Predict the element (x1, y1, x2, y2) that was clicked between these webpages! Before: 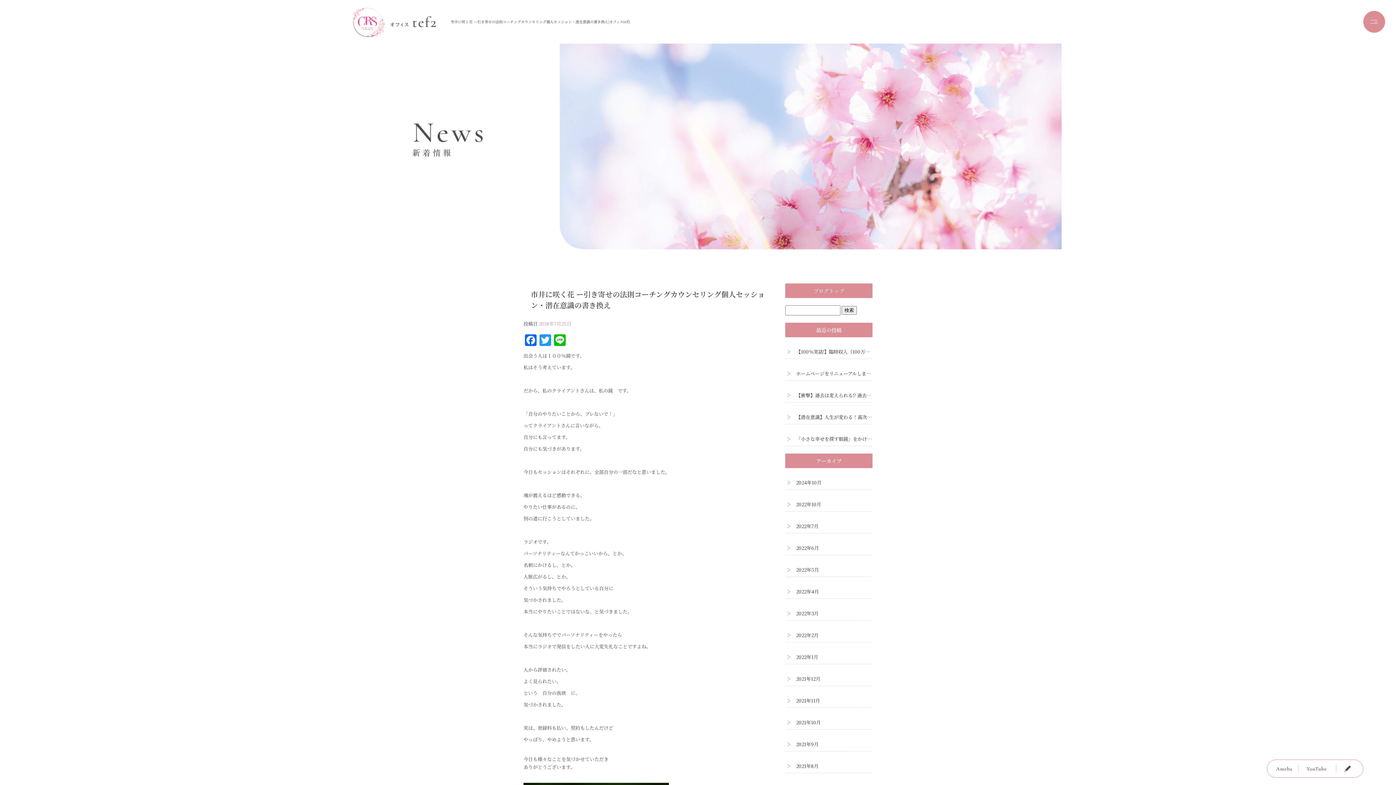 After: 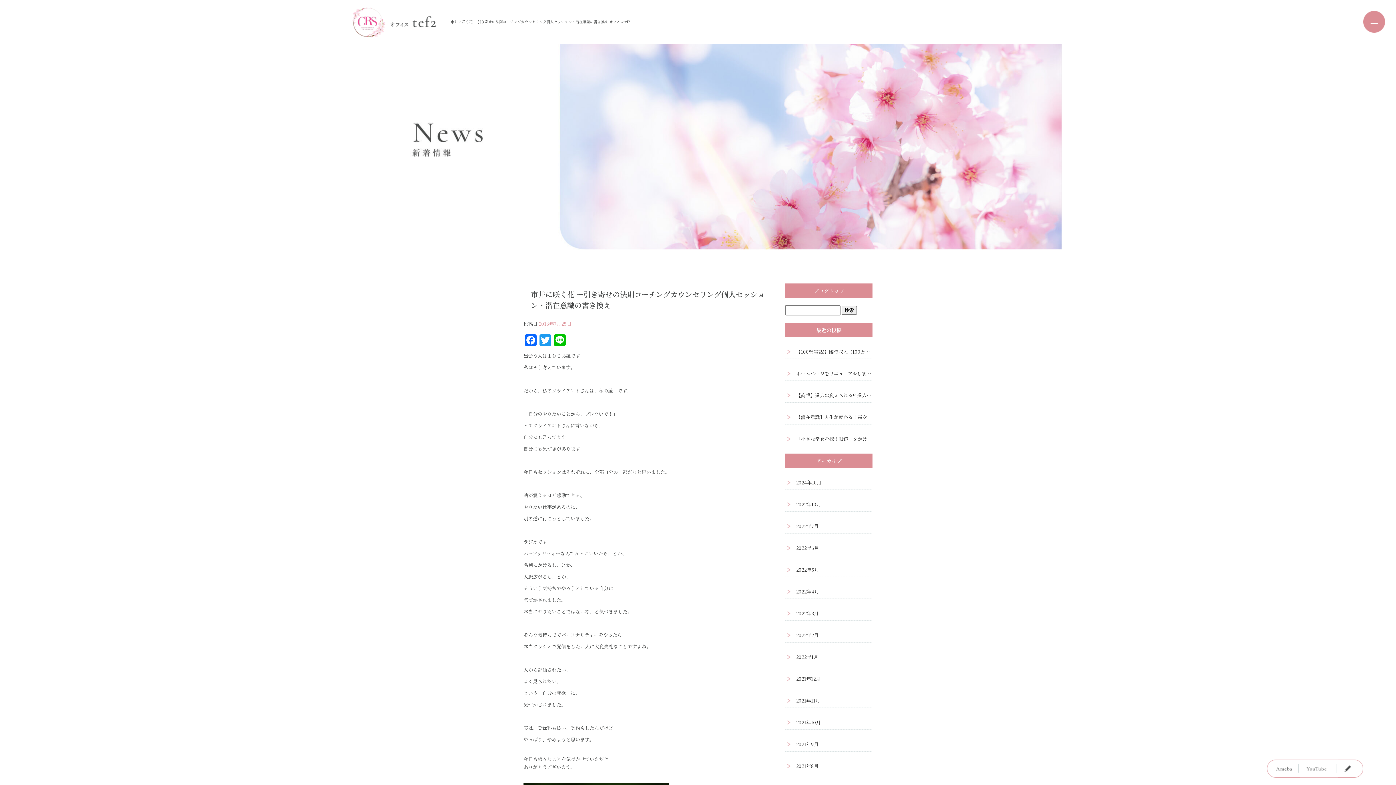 Action: bbox: (1300, 760, 1338, 778)